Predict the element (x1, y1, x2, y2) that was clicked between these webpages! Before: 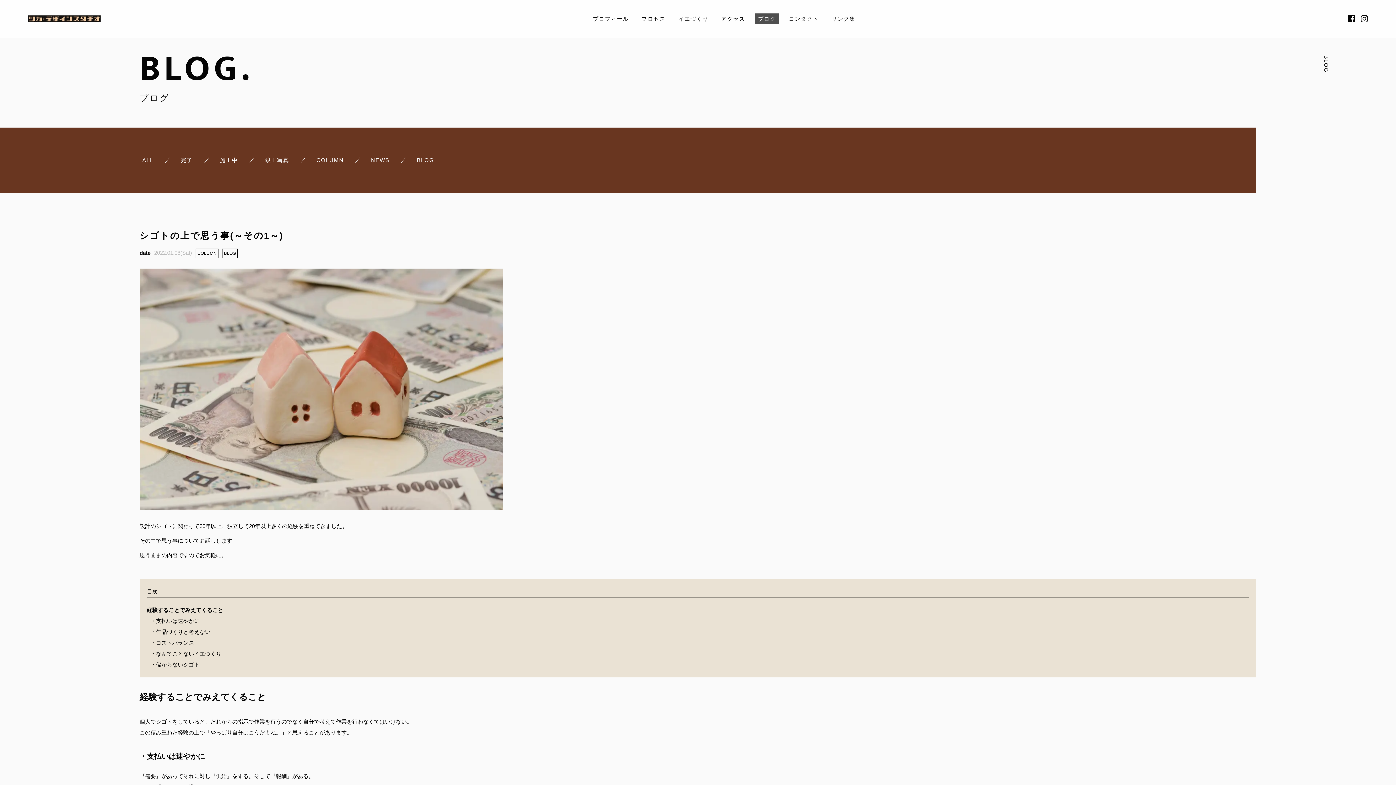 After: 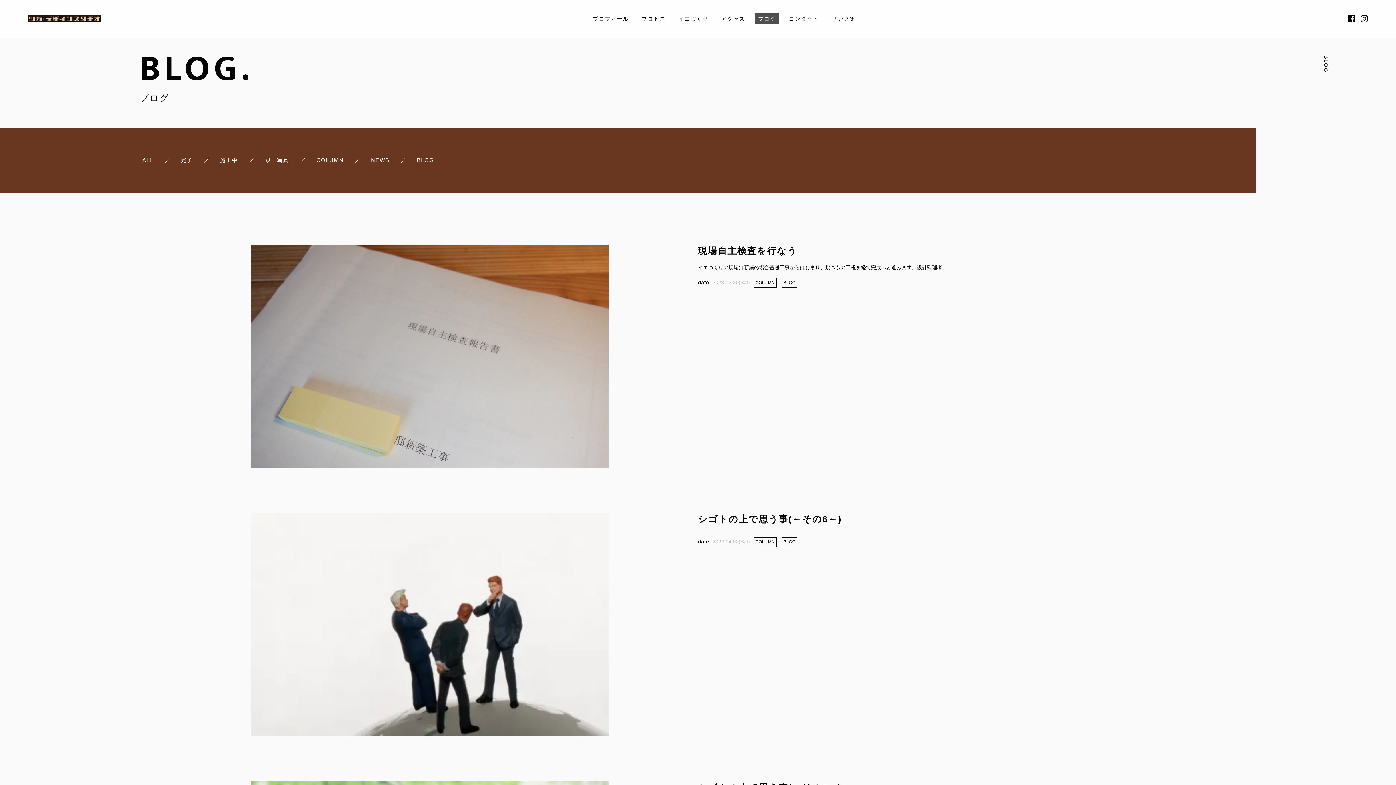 Action: label: COLUMN bbox: (197, 250, 216, 256)